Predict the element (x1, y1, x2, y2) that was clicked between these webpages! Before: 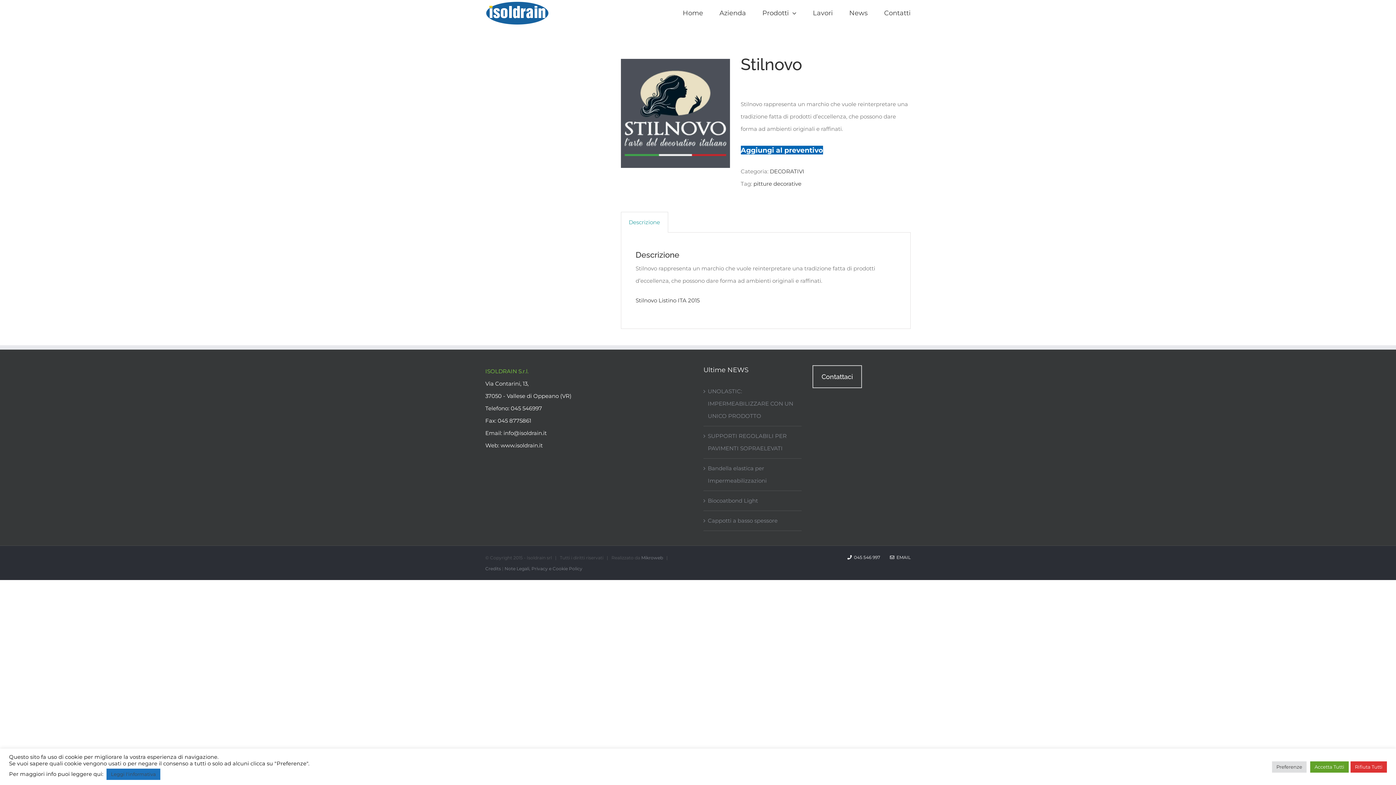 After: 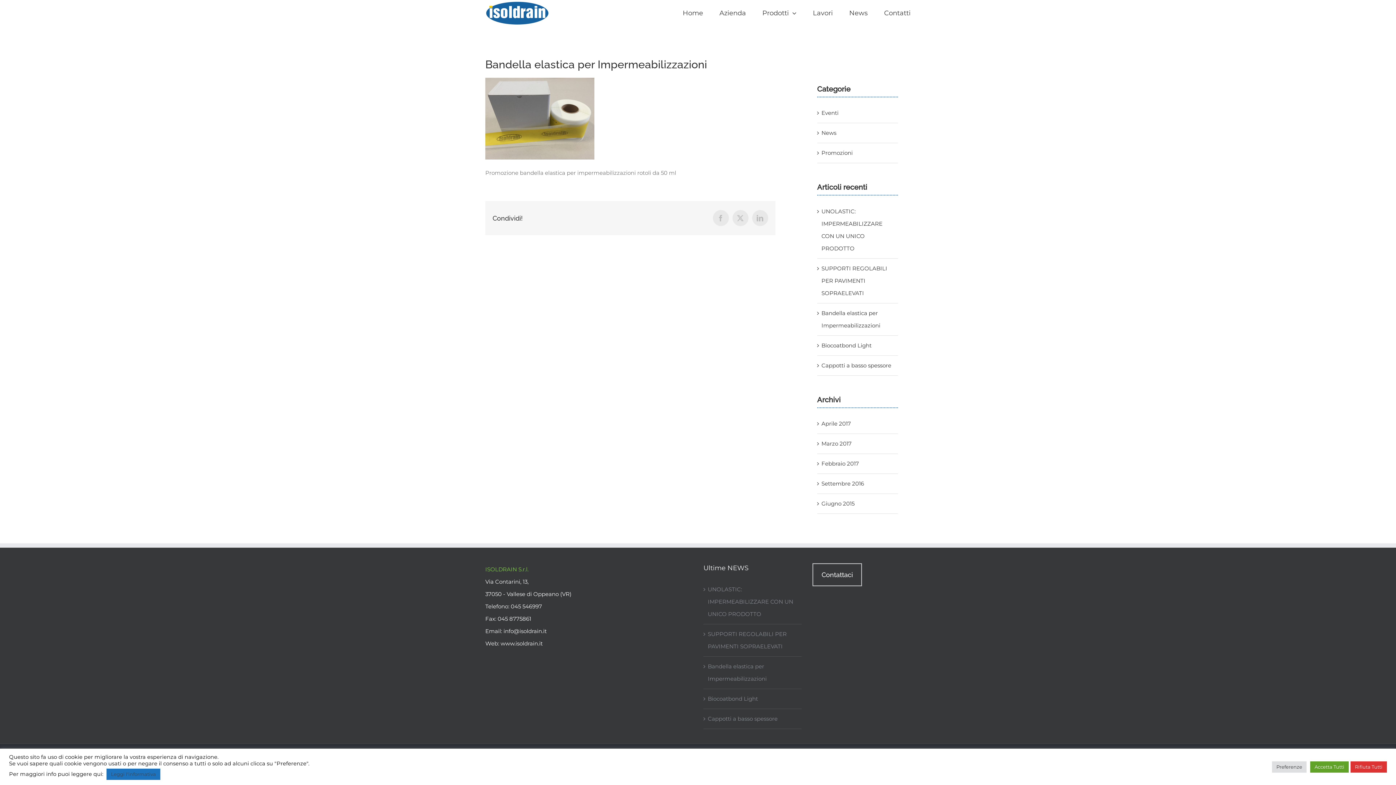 Action: bbox: (708, 462, 798, 487) label: Bandella elastica per Impermeabilizzazioni